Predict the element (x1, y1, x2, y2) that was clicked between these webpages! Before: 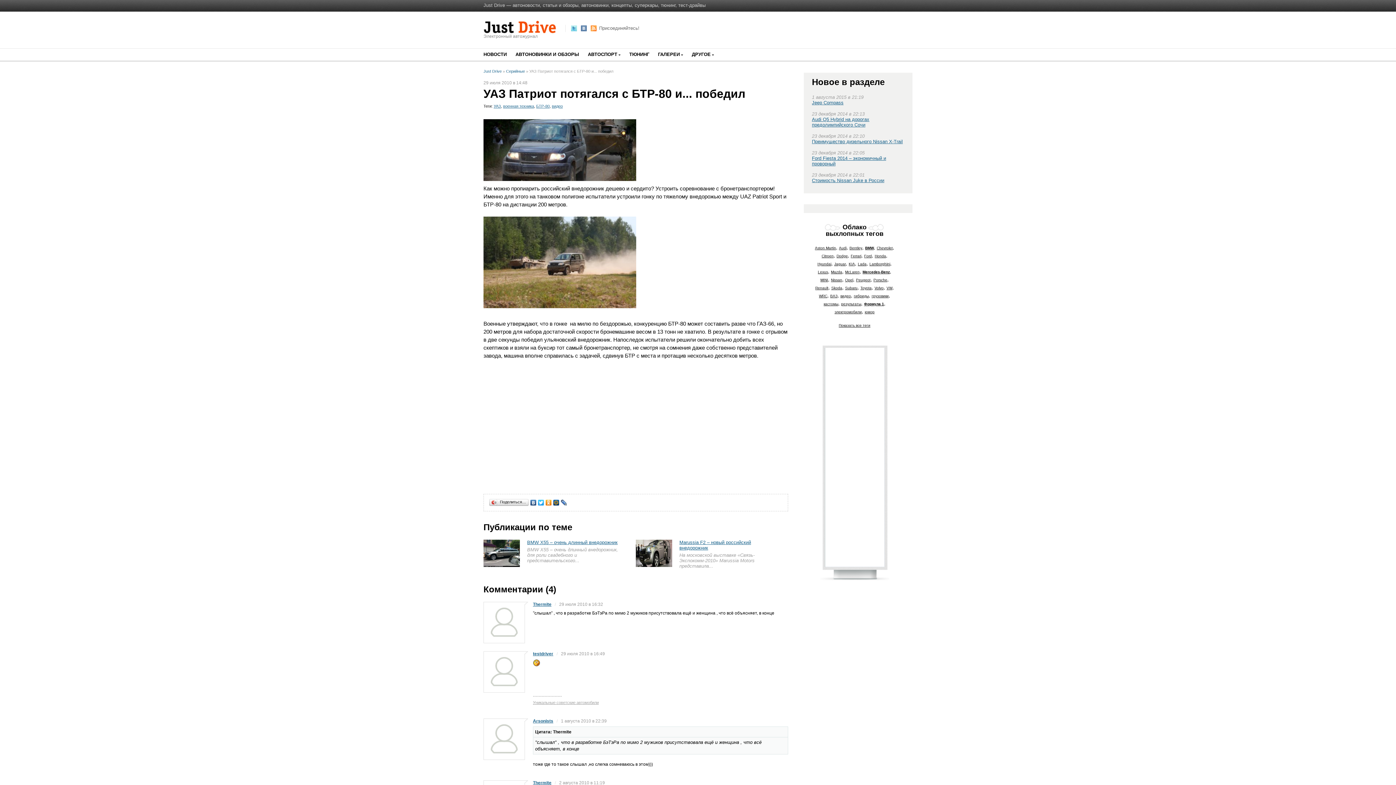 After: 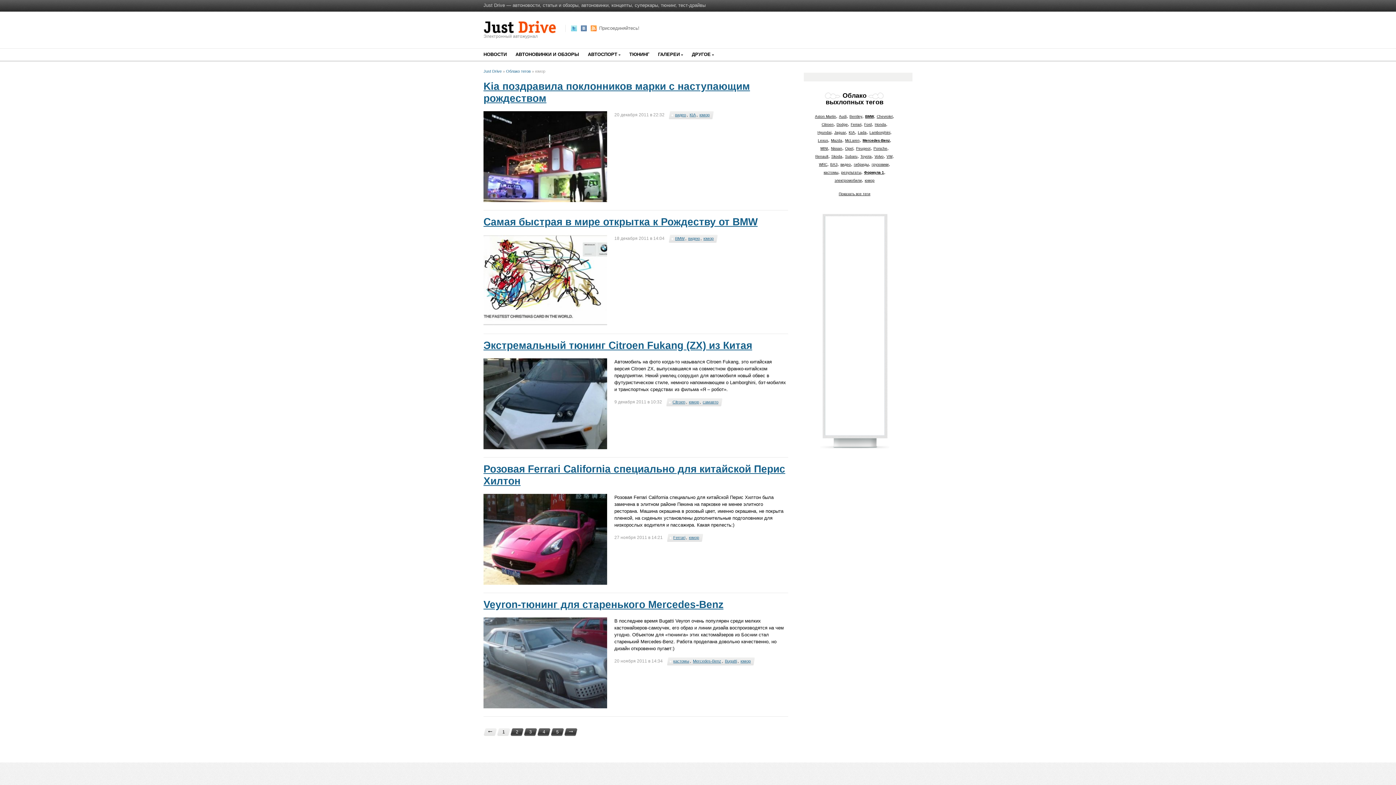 Action: bbox: (864, 310, 874, 314) label: юмор